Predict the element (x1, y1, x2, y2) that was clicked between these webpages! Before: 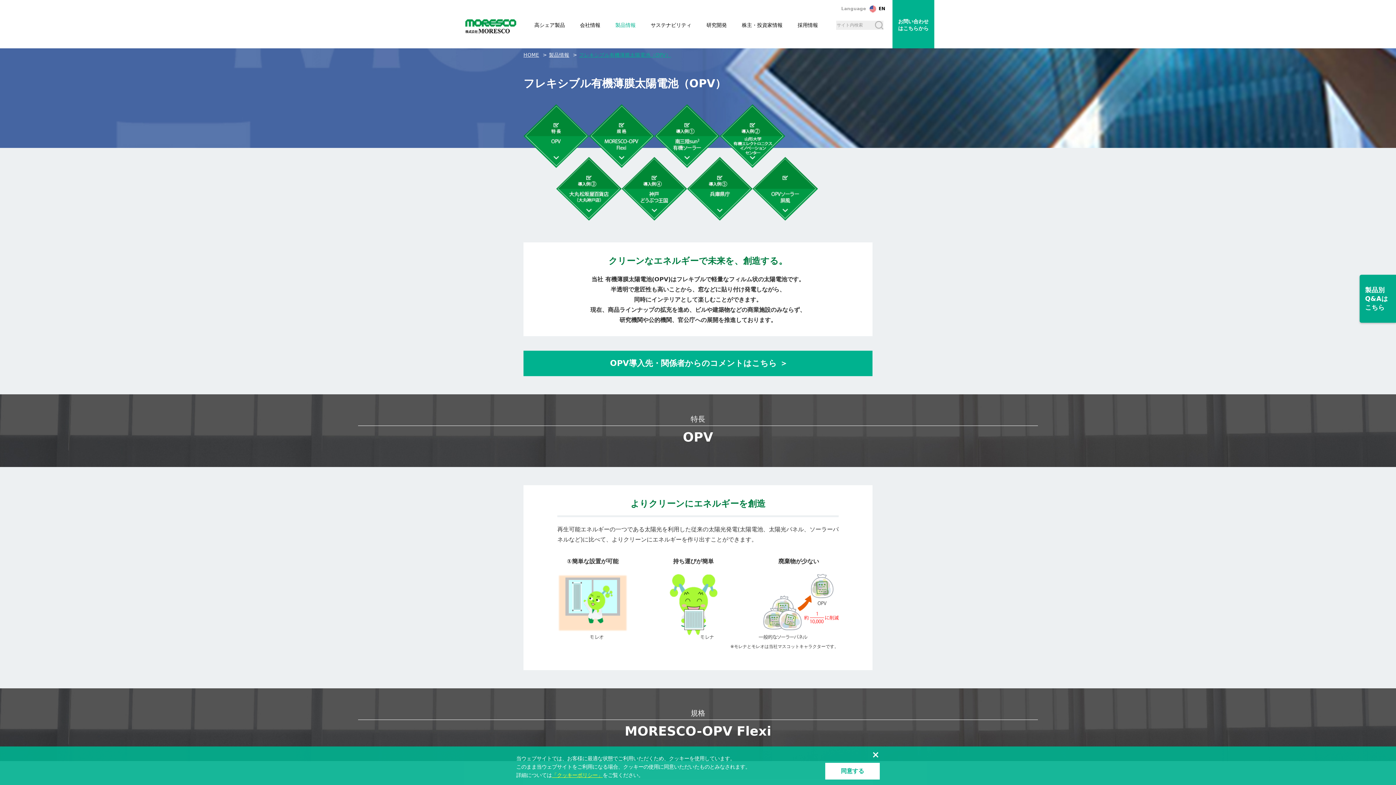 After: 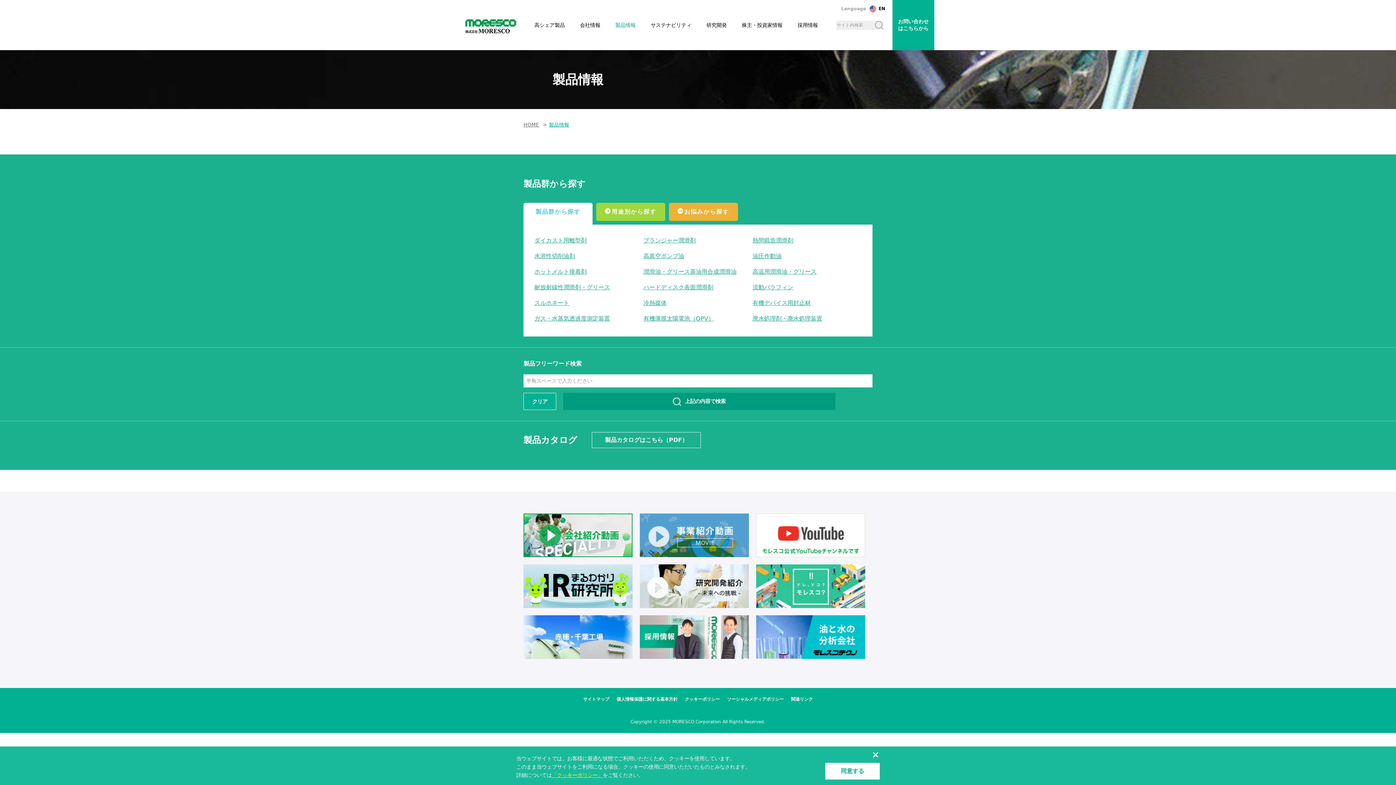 Action: bbox: (608, 0, 643, 50) label: 製品情報